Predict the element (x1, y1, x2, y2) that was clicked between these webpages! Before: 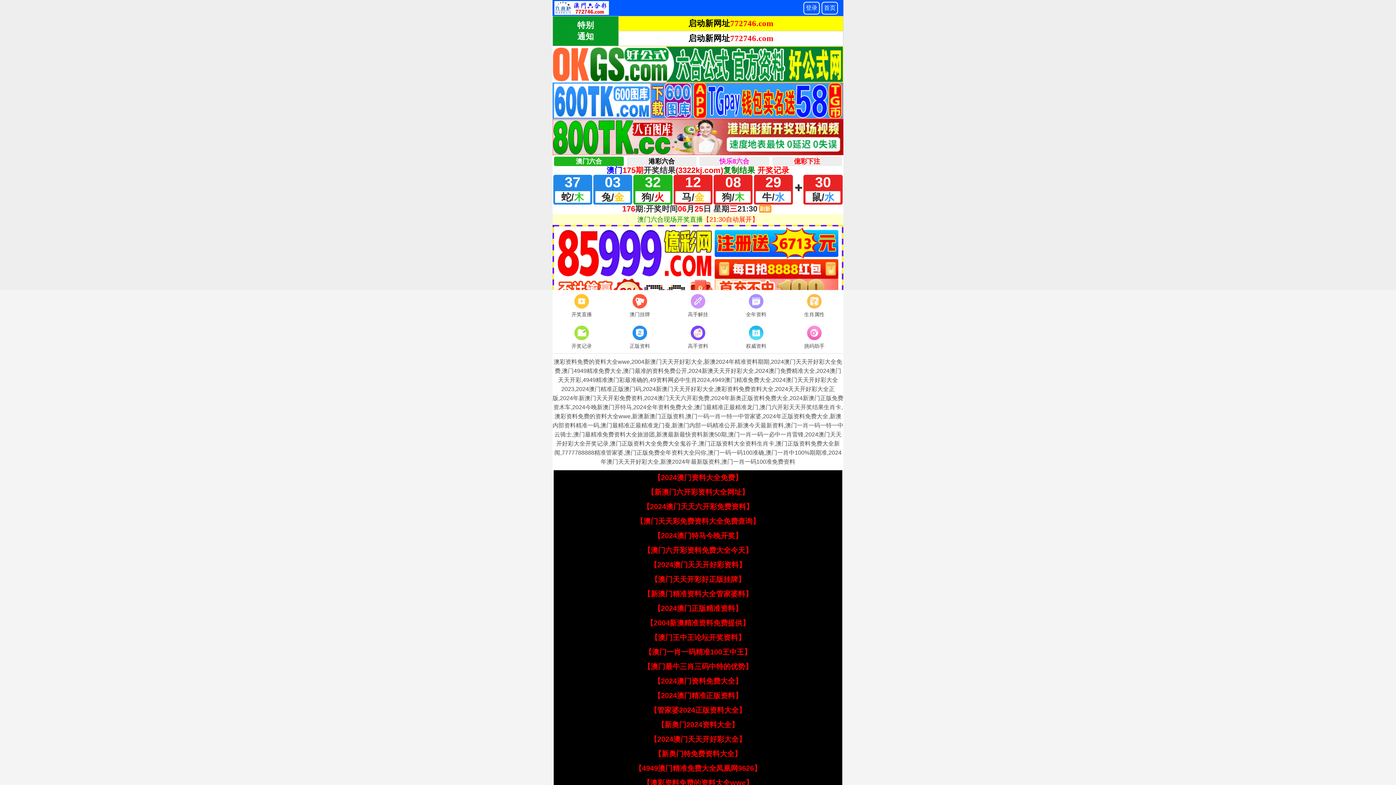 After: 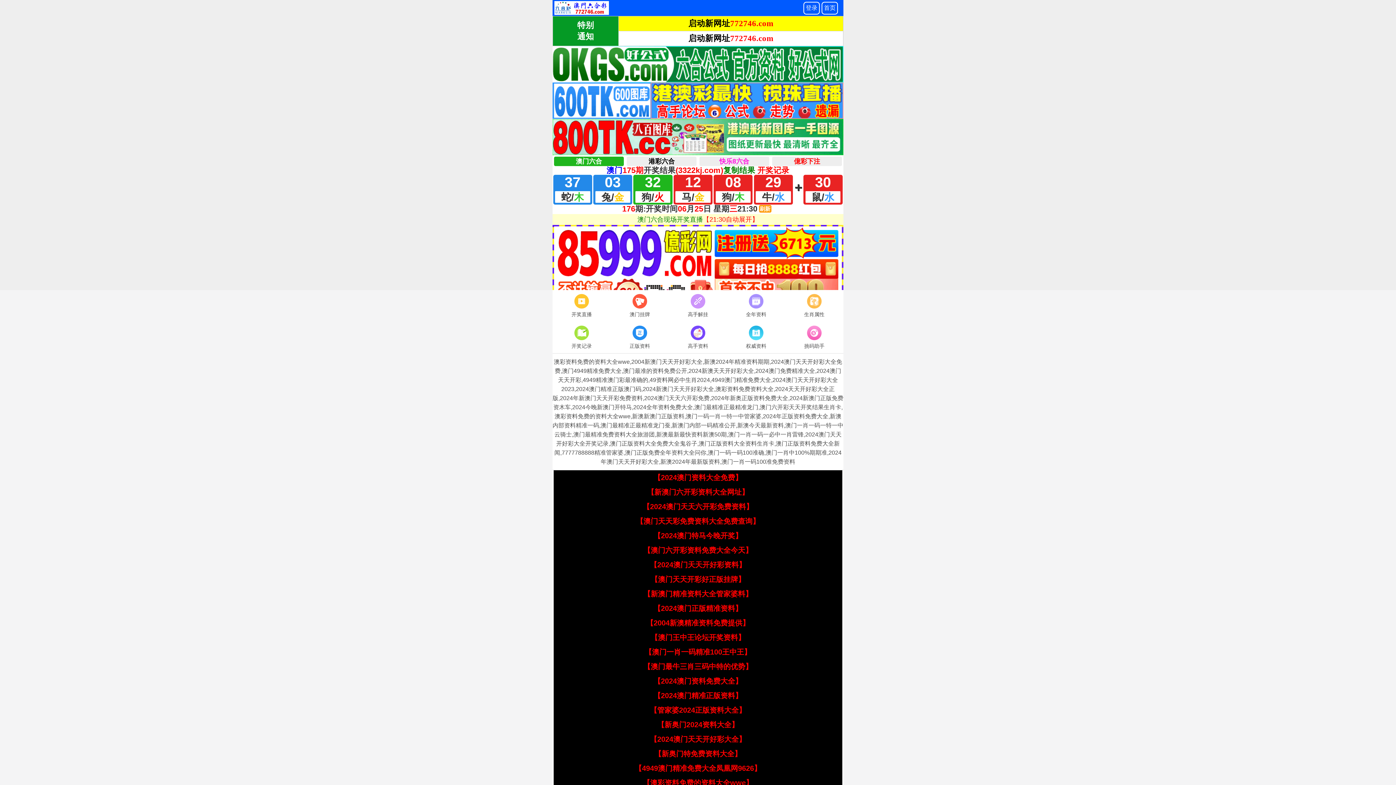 Action: label: 【澳门天天开彩好正版挂牌】 bbox: (650, 575, 745, 583)